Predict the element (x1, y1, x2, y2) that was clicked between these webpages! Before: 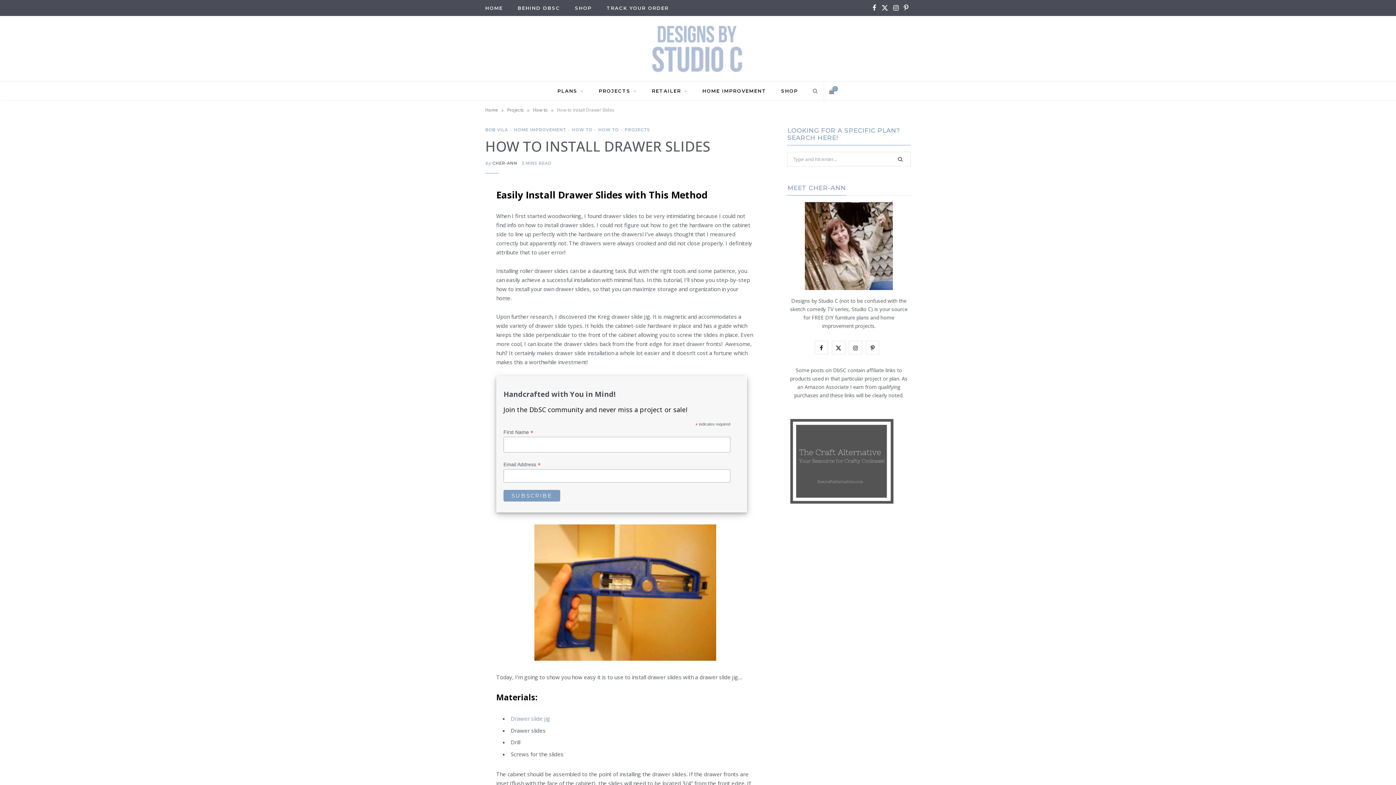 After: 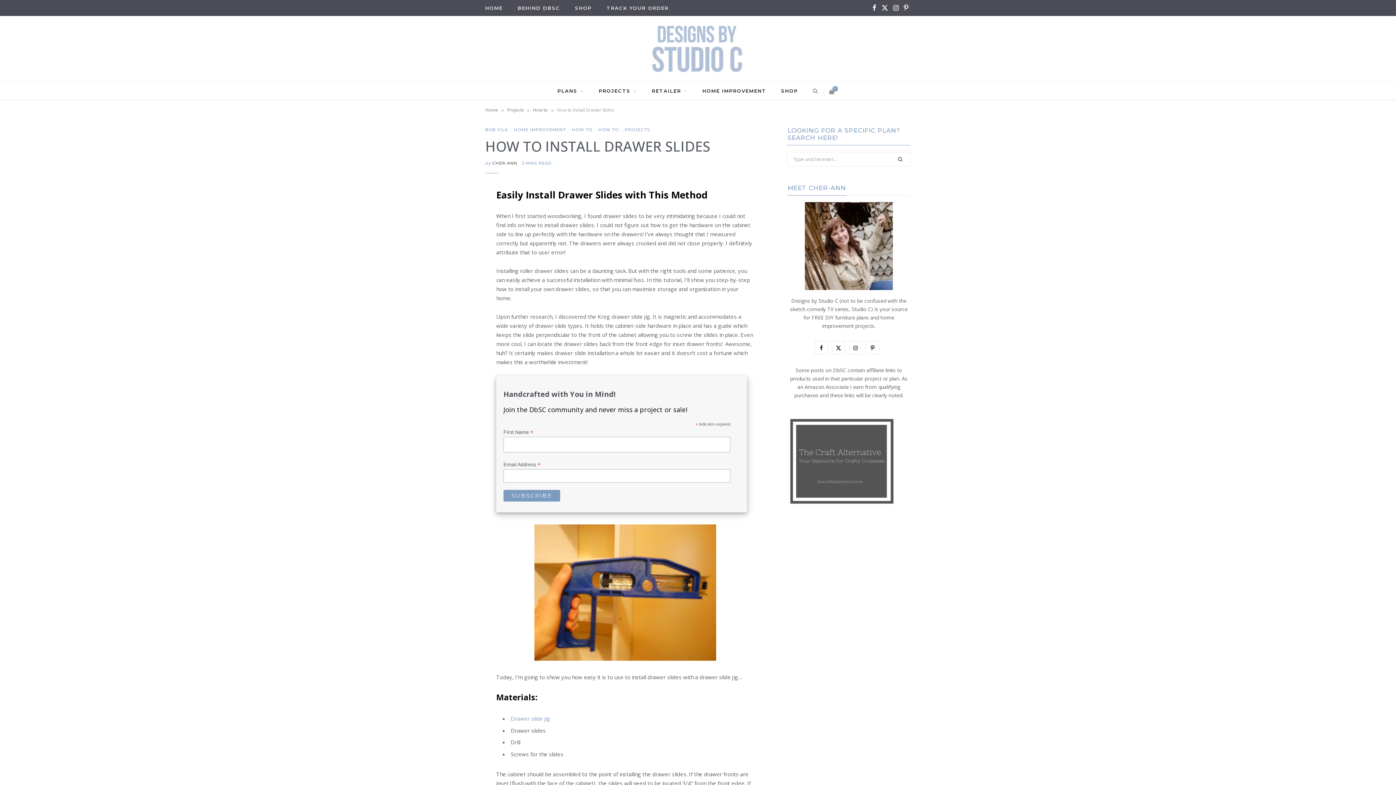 Action: bbox: (441, 244, 456, 259)